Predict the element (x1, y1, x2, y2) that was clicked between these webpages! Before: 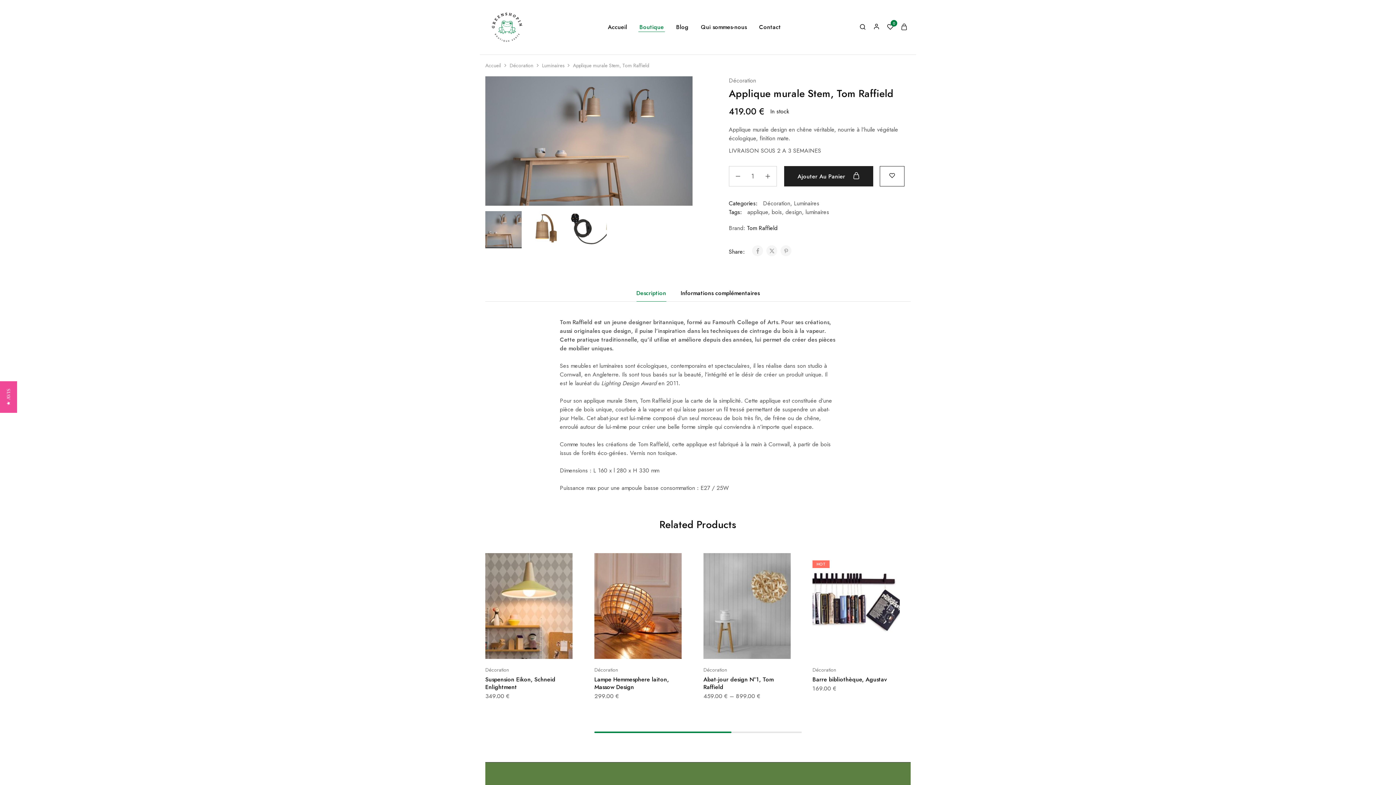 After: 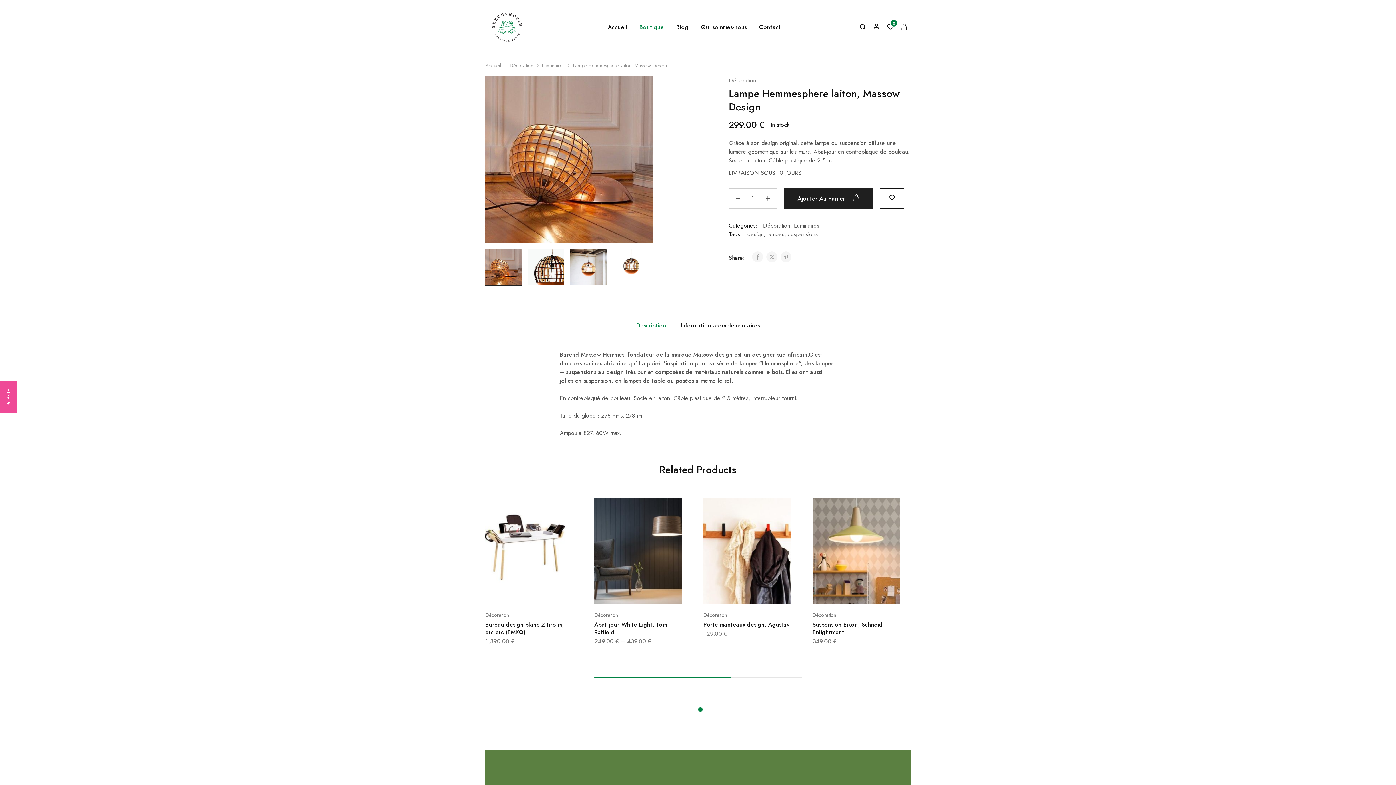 Action: bbox: (594, 553, 681, 659)